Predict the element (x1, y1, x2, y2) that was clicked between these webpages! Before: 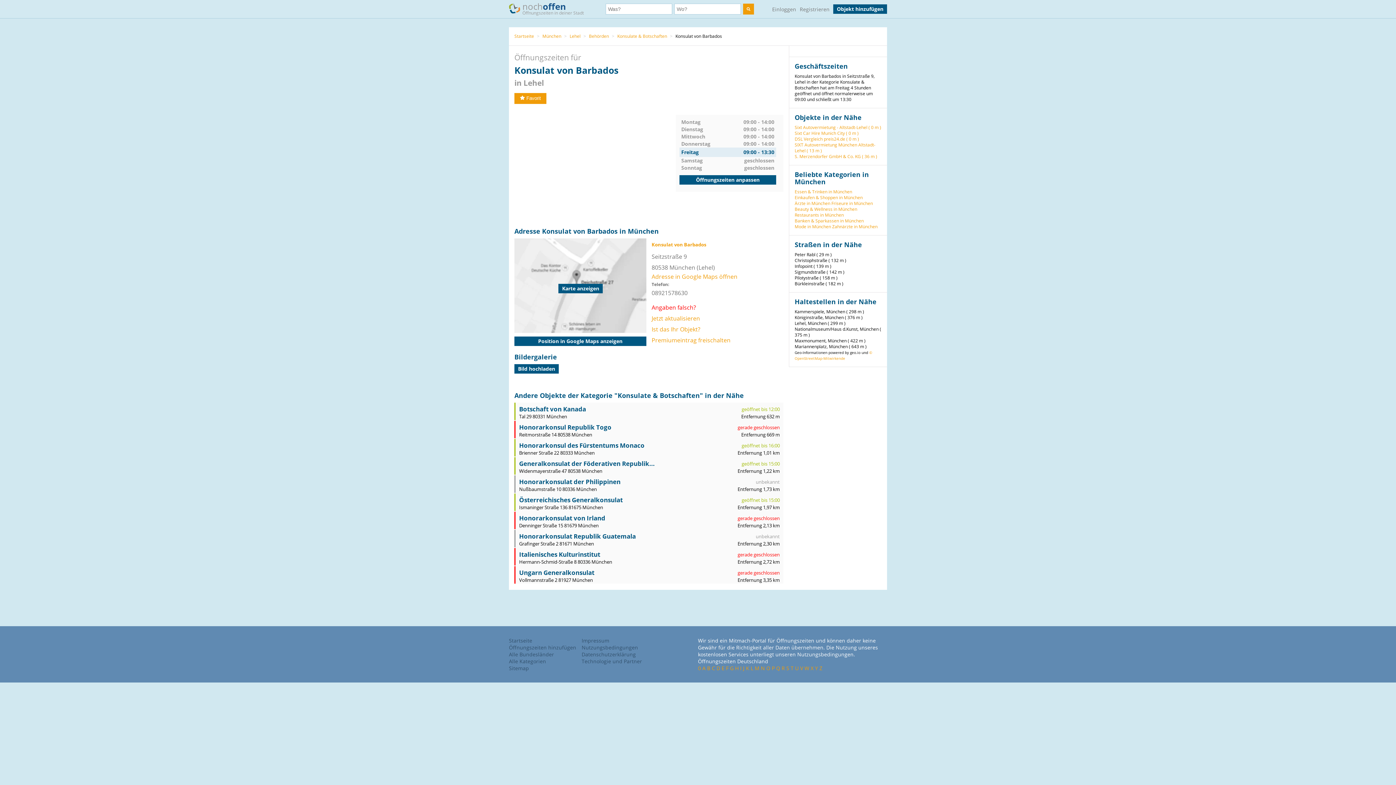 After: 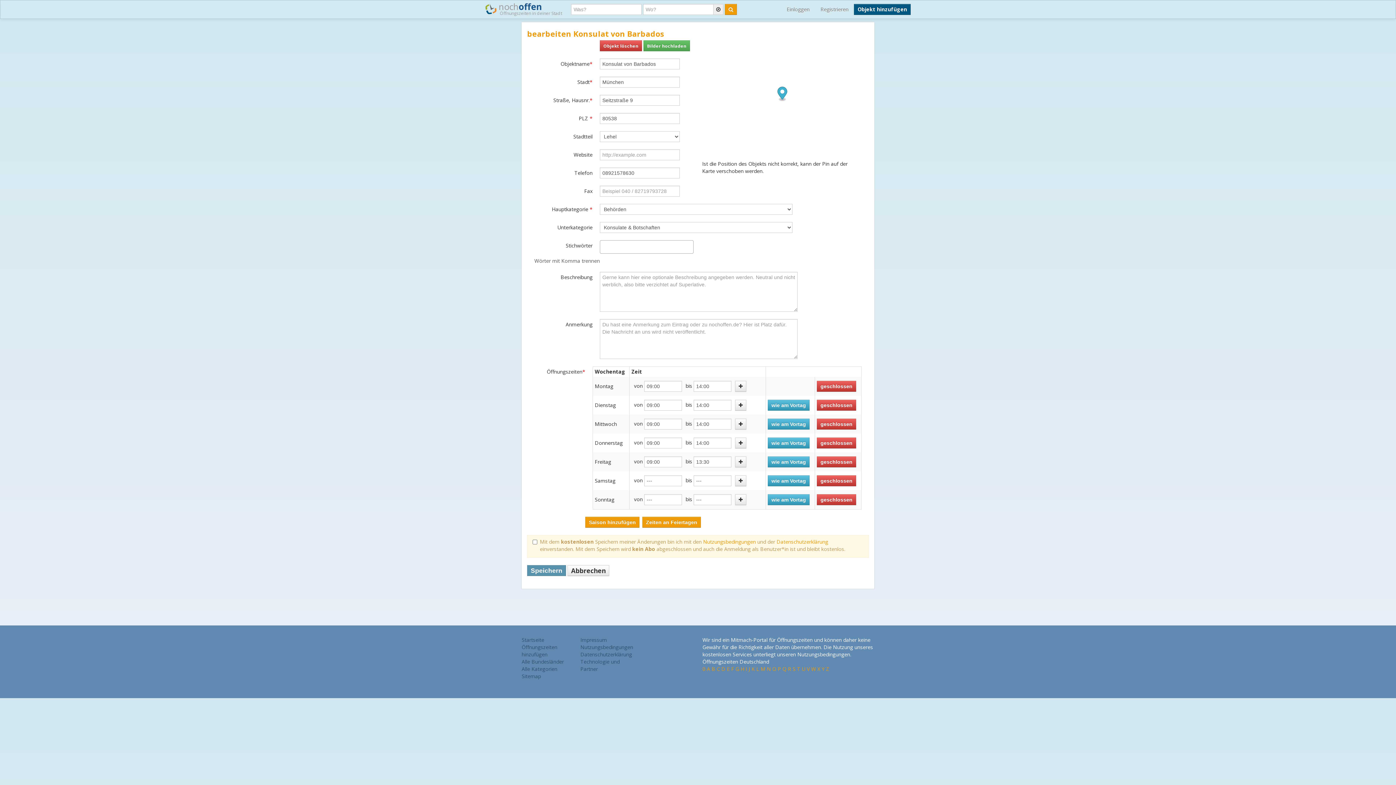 Action: bbox: (679, 175, 776, 184) label: Öffnungszeiten anpassen